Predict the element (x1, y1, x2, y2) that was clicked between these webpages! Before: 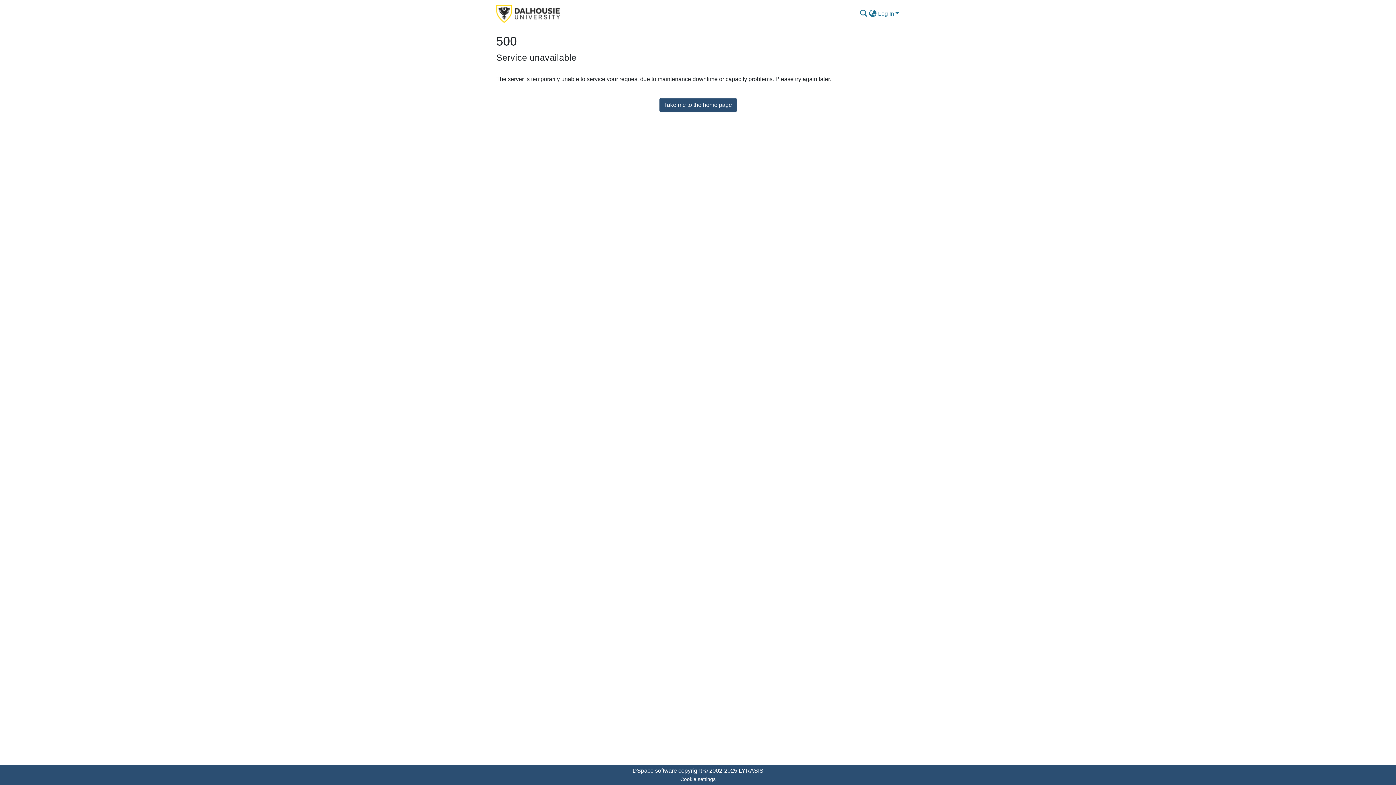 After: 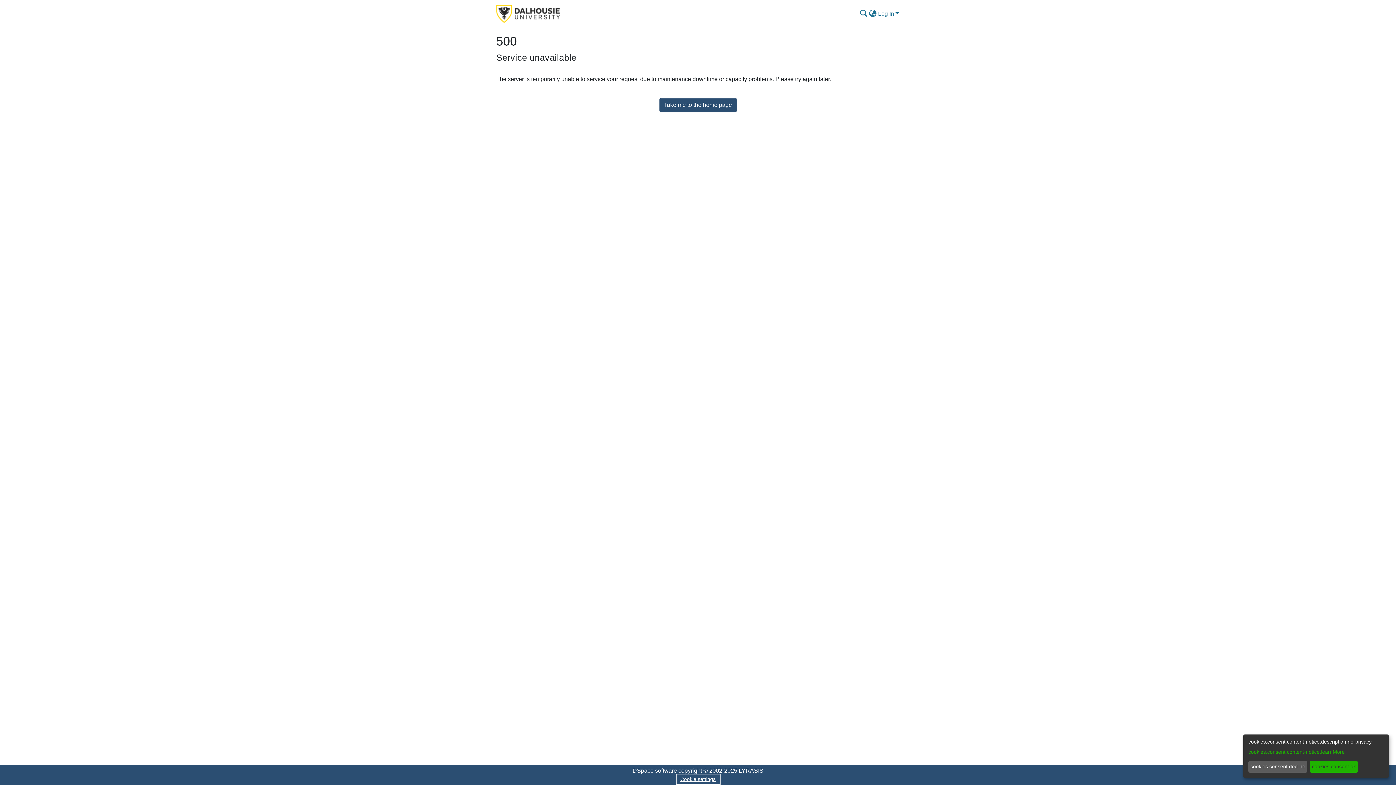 Action: label: Cookie settings bbox: (677, 775, 719, 784)